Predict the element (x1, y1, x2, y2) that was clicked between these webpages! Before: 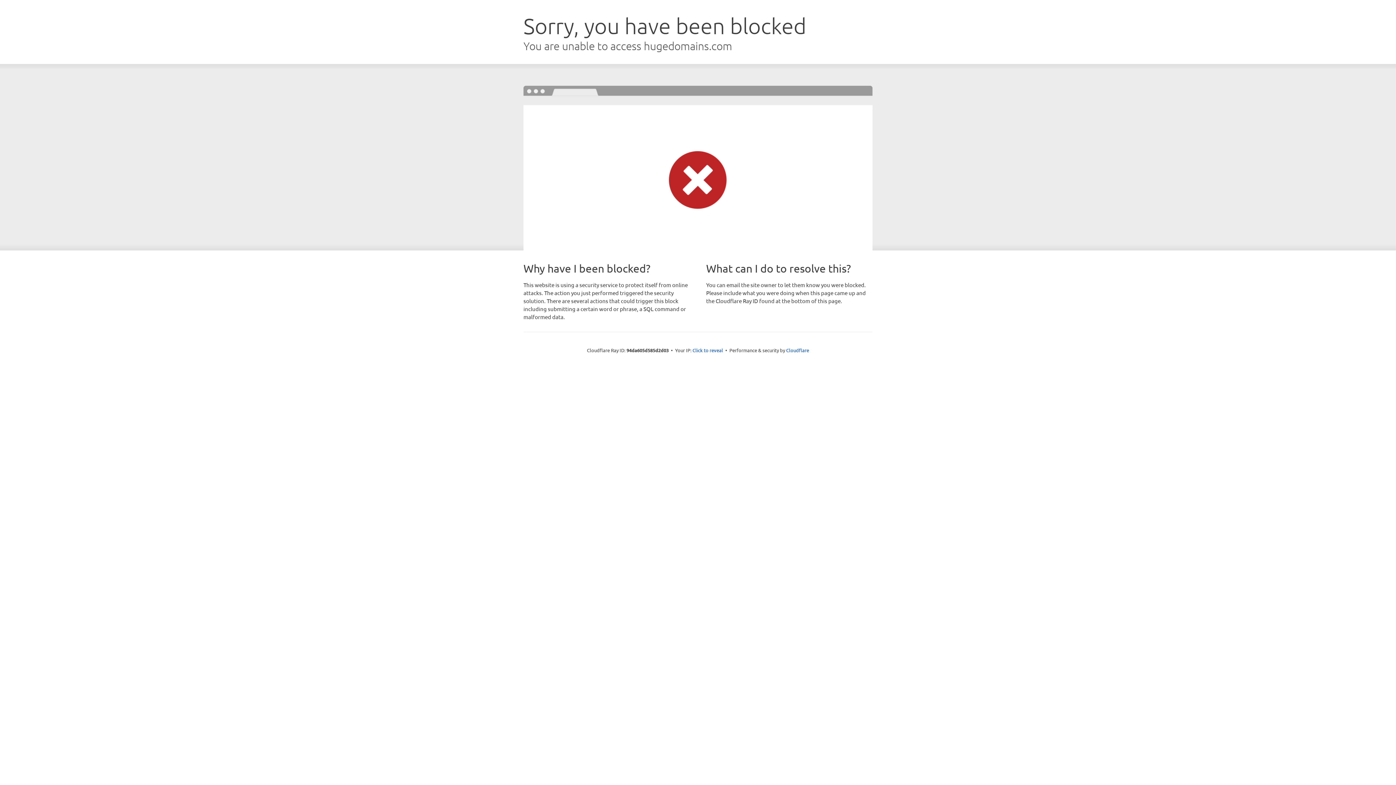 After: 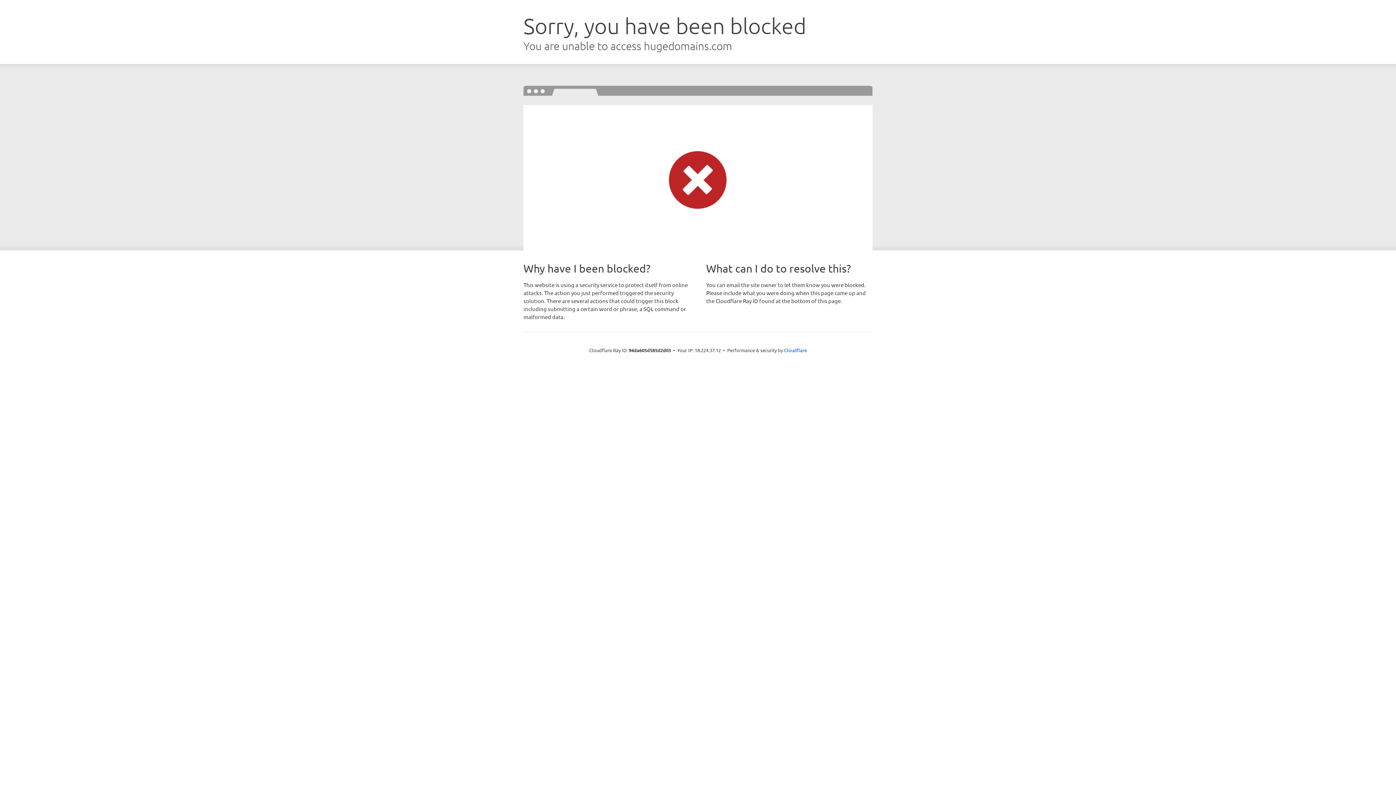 Action: label: Click to reveal bbox: (692, 346, 723, 353)